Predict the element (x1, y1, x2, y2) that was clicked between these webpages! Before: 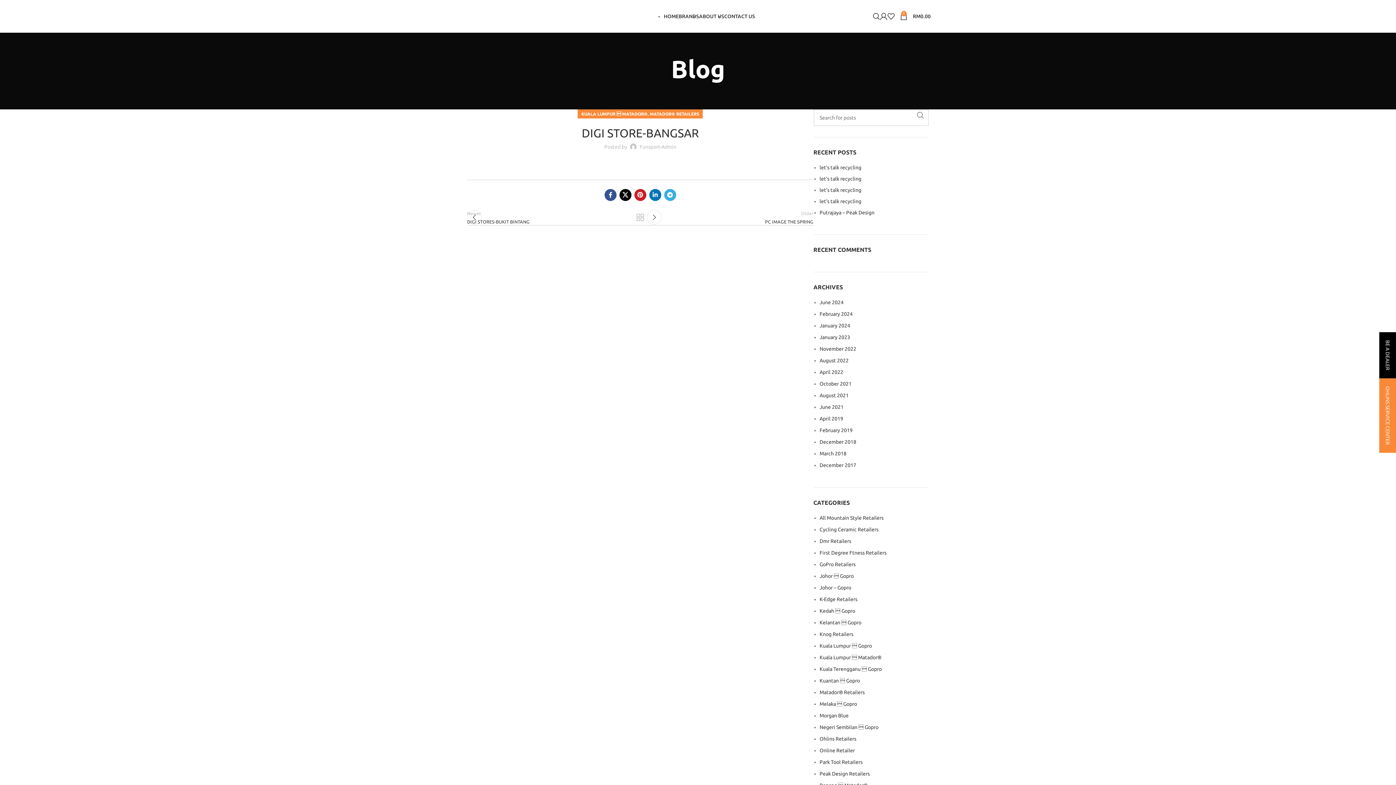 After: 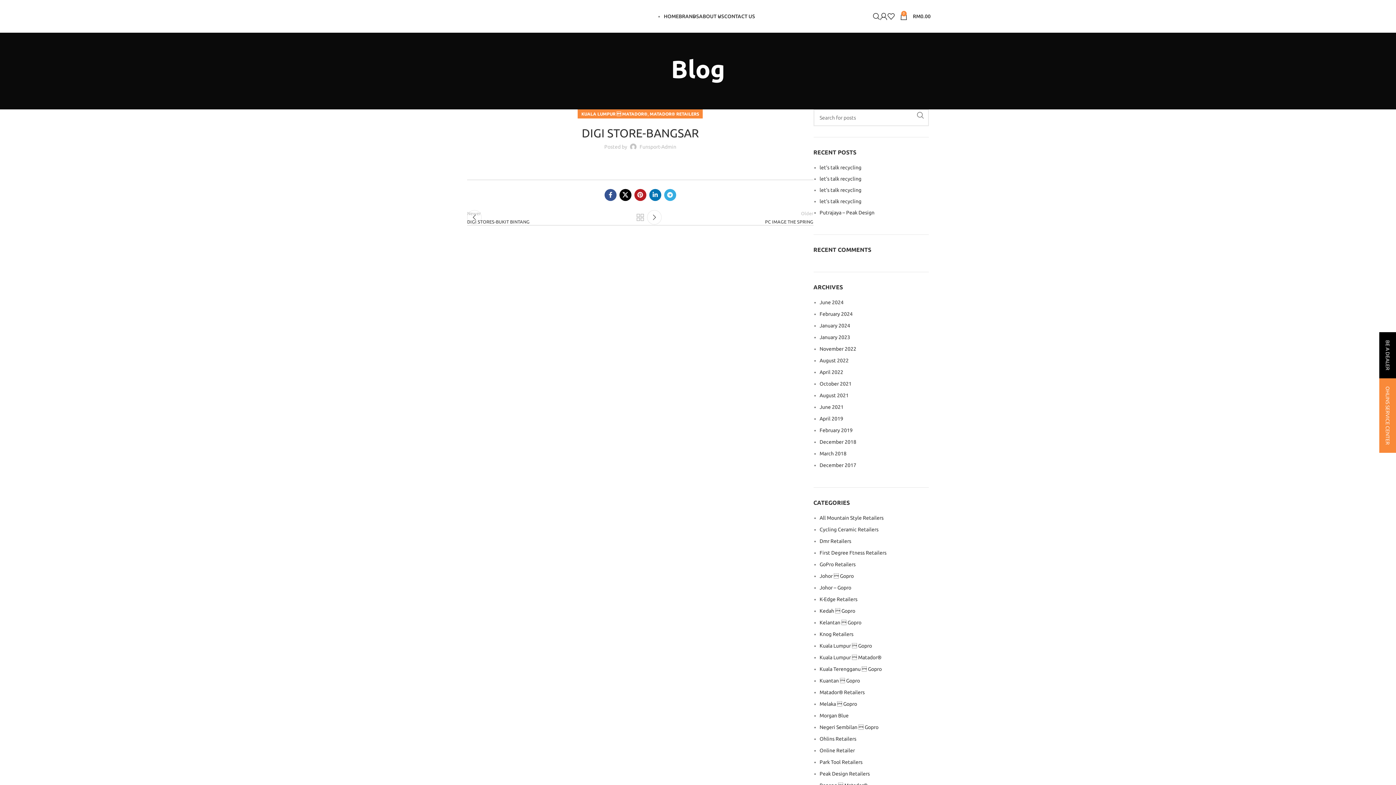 Action: bbox: (634, 189, 646, 201) label: Pinterest social link